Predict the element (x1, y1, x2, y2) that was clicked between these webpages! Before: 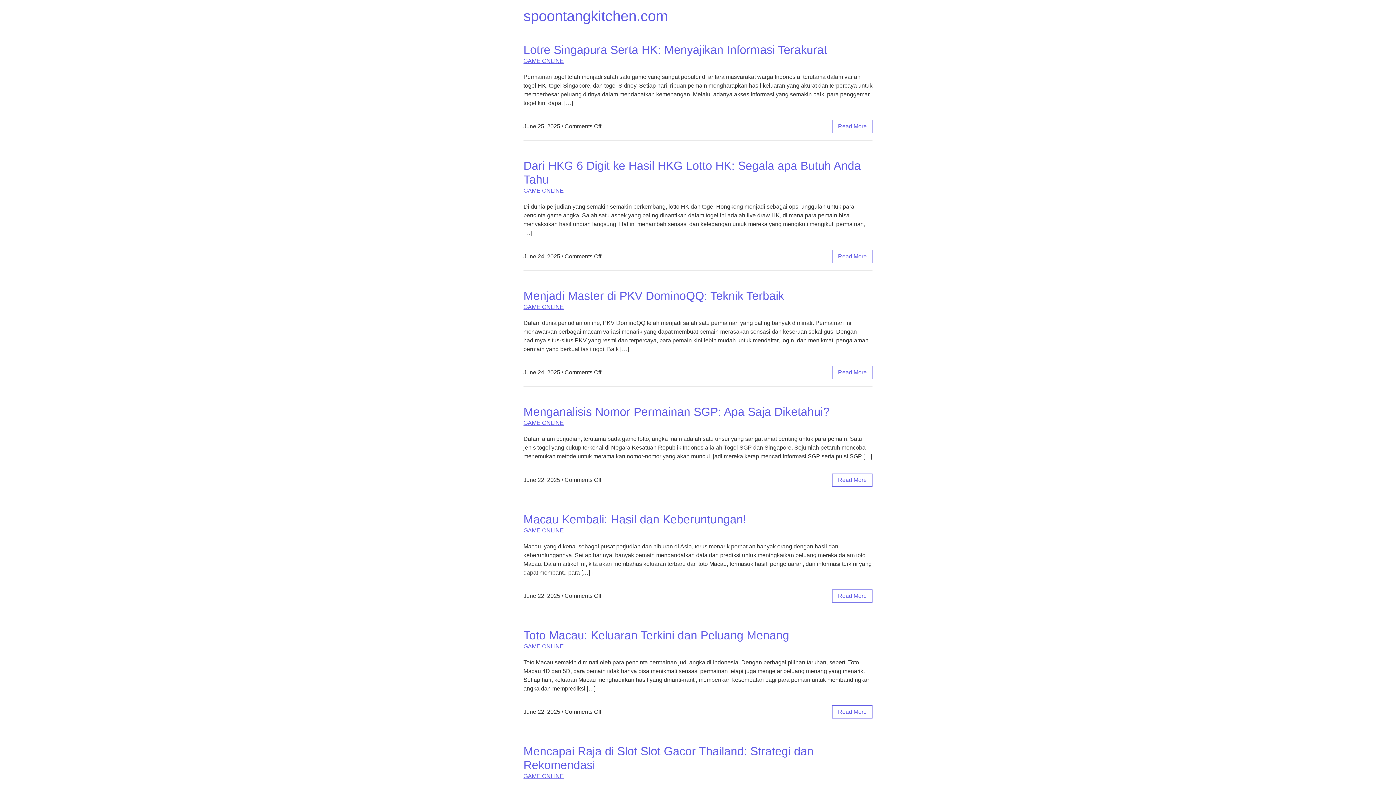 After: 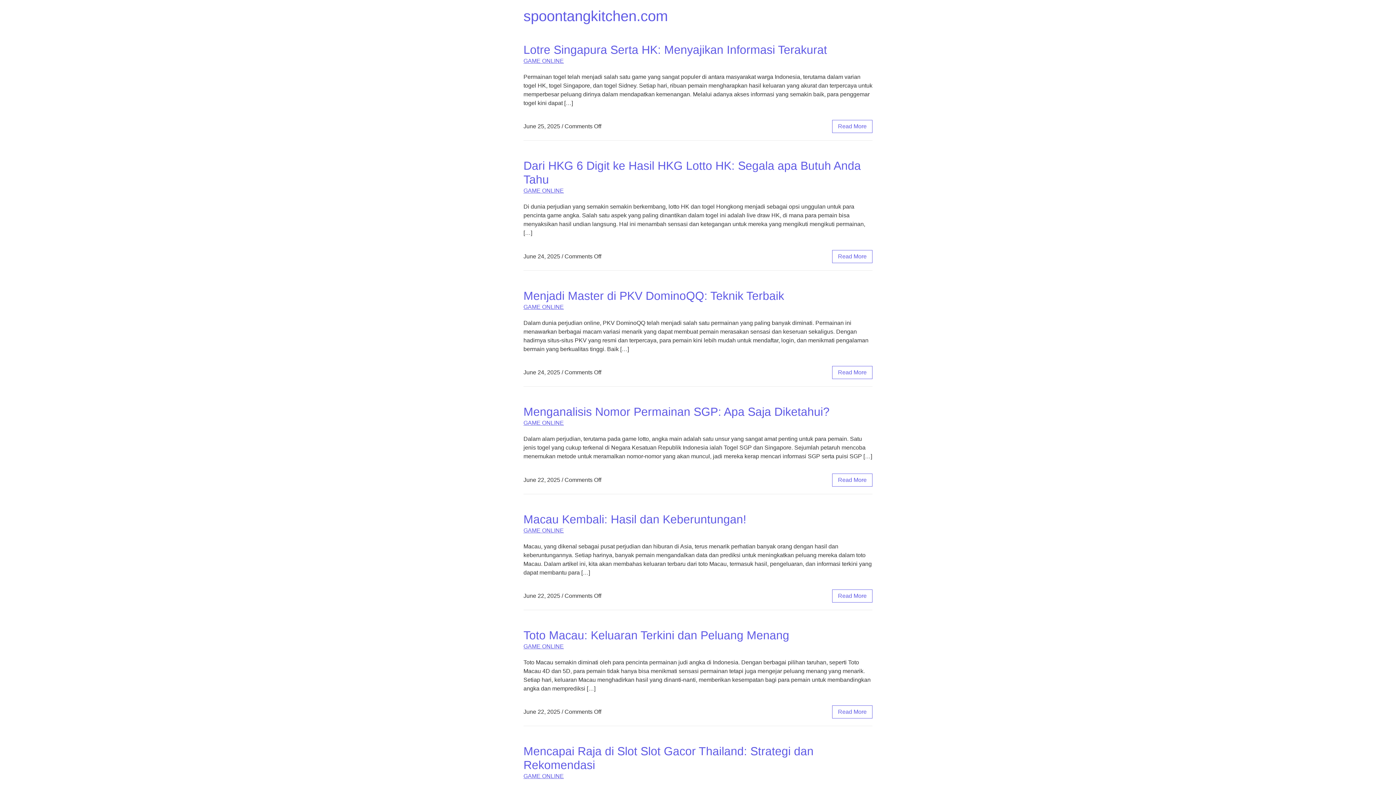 Action: bbox: (523, 187, 564, 193) label: GAME ONLINE